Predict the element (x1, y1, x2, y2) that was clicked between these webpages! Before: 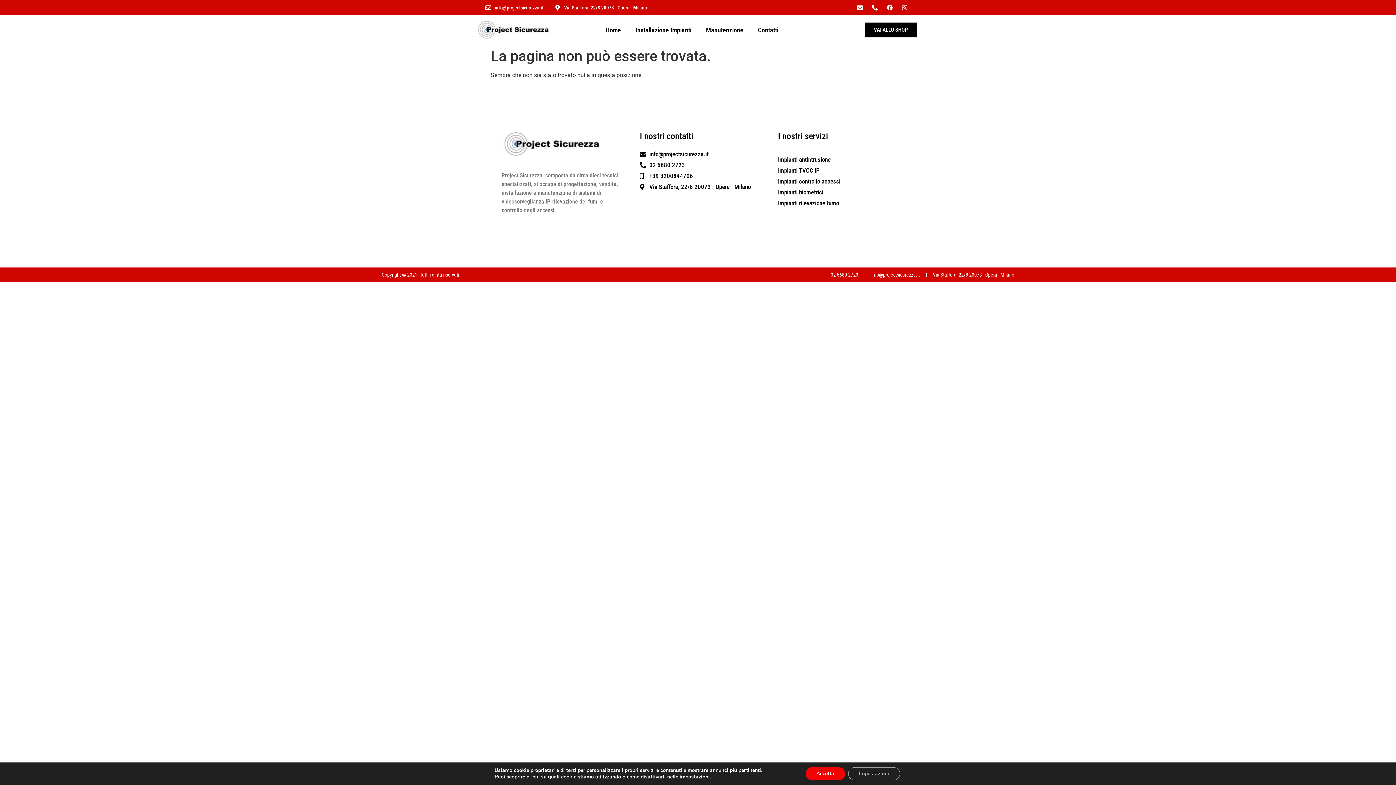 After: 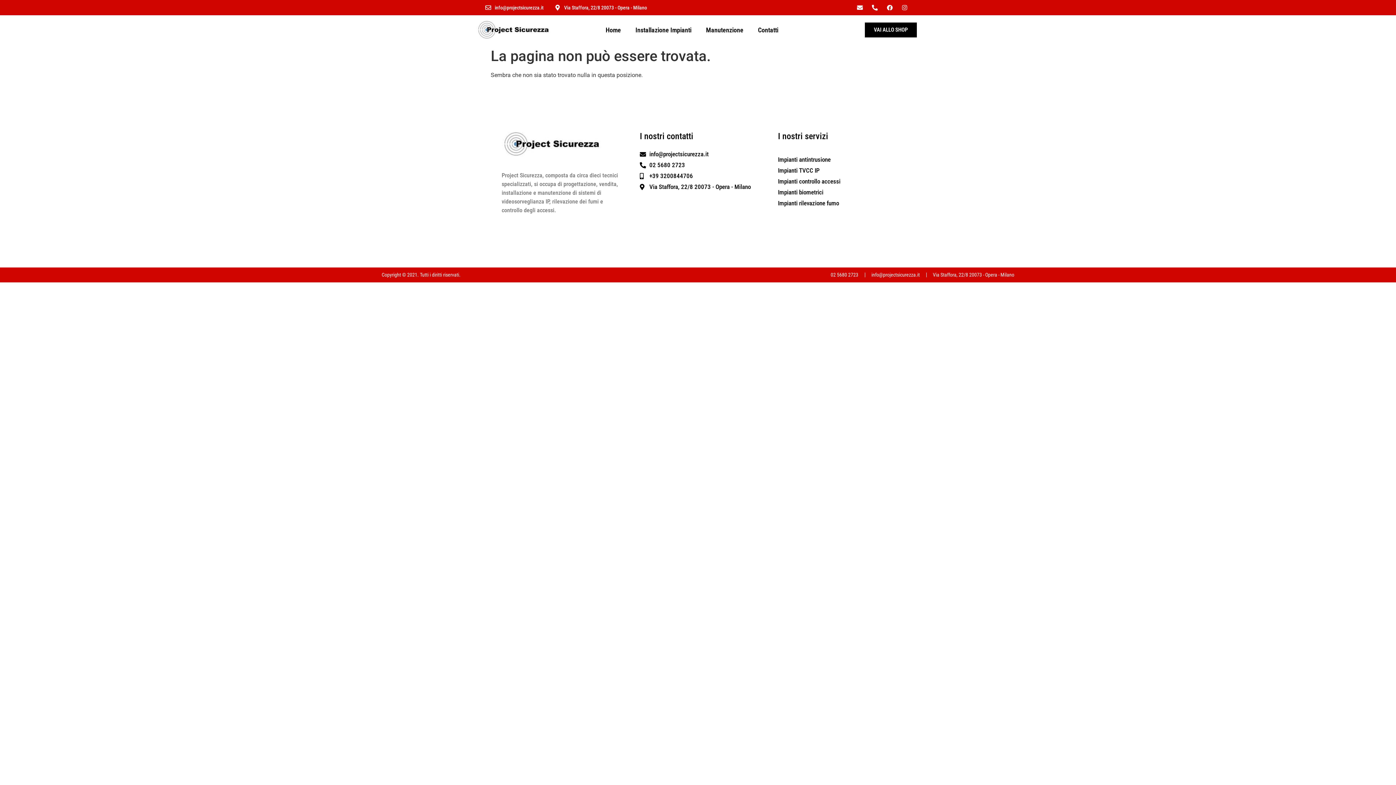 Action: label: Accetta bbox: (805, 767, 845, 780)